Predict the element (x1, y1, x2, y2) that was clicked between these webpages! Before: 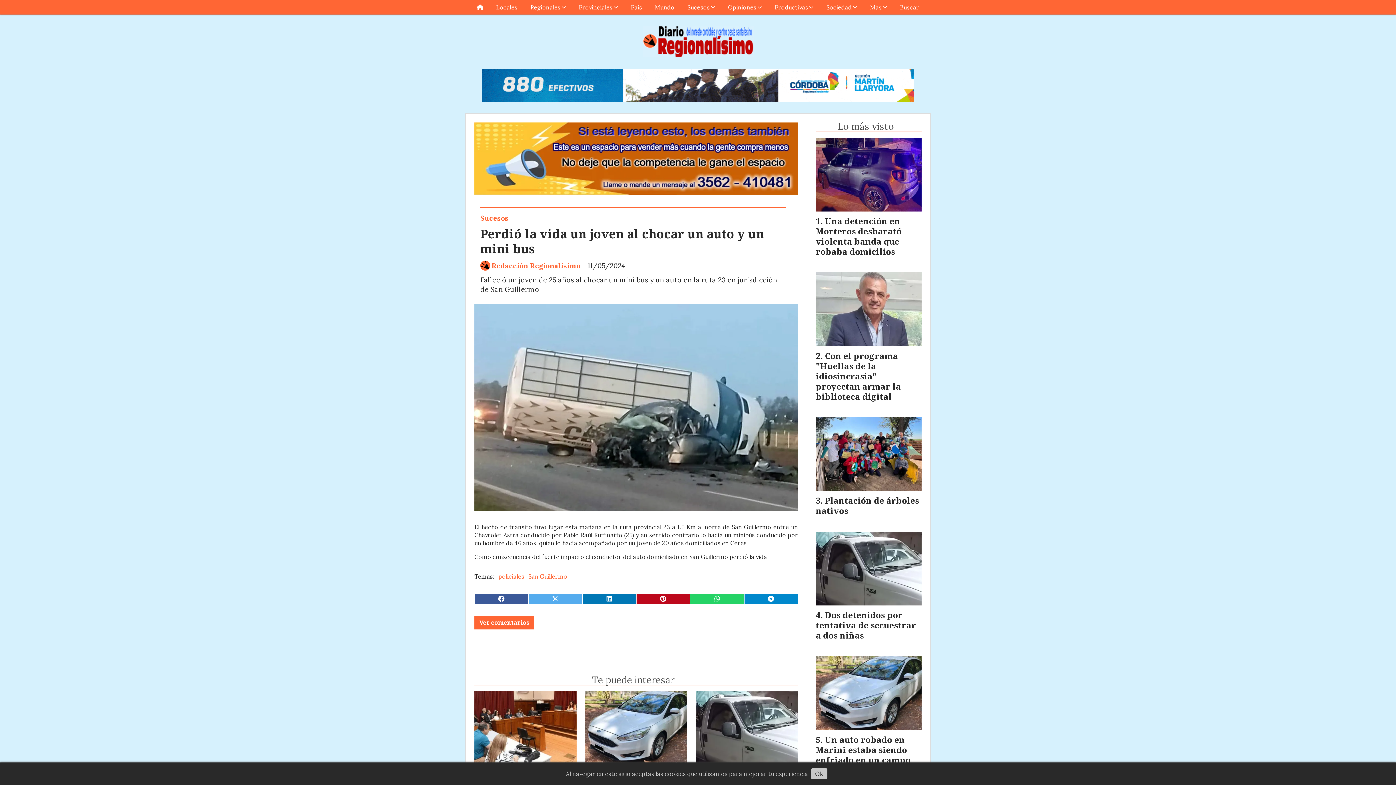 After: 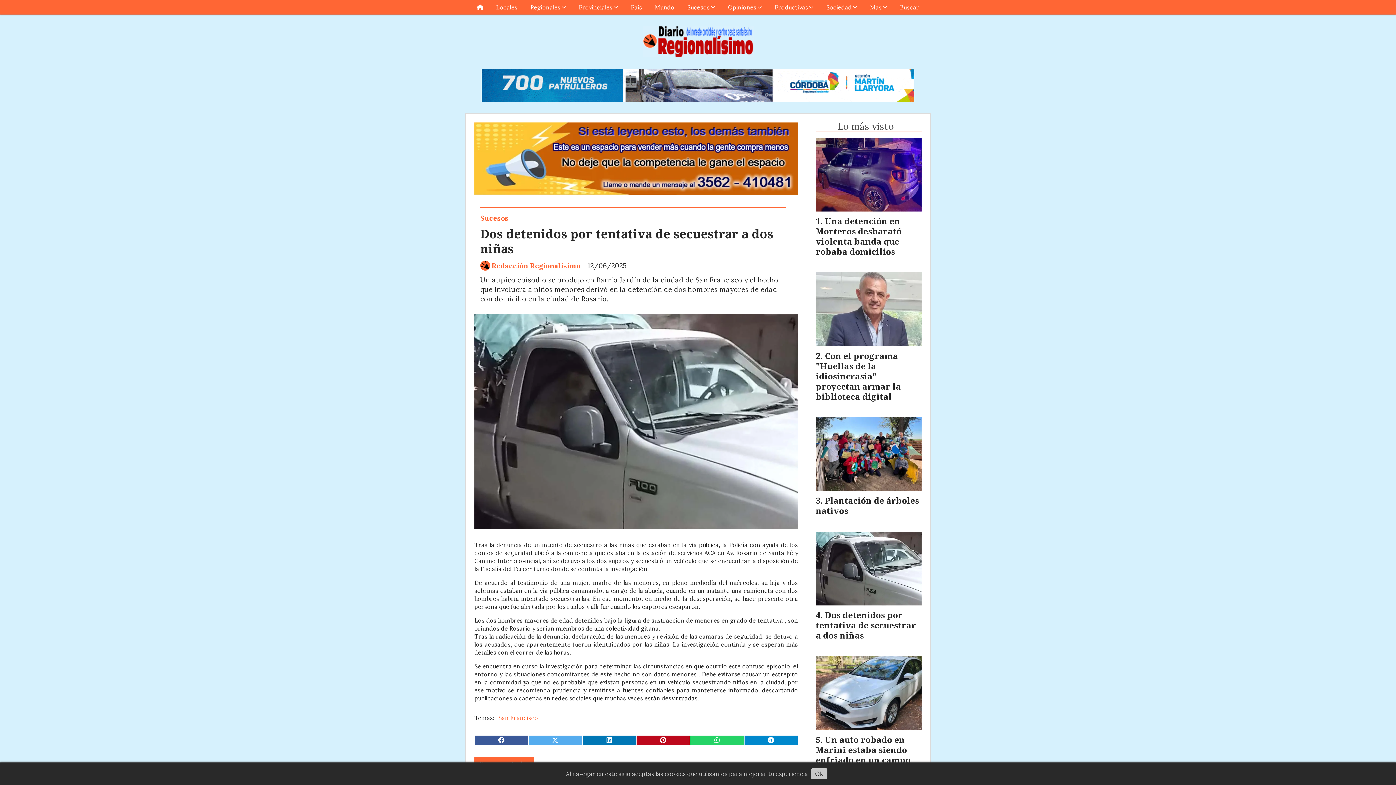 Action: bbox: (816, 609, 916, 641) label: Dos detenidos por tentativa de secuestrar a dos niñas